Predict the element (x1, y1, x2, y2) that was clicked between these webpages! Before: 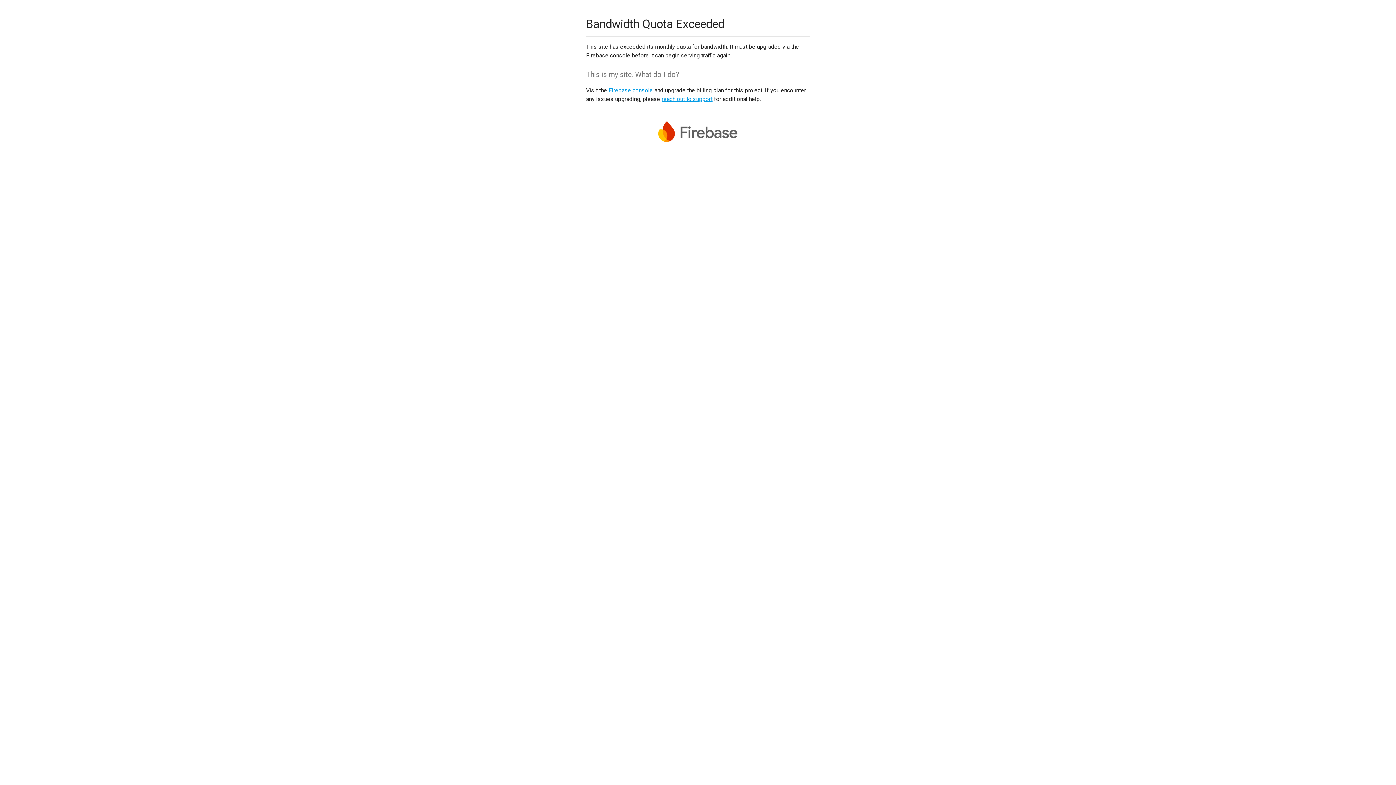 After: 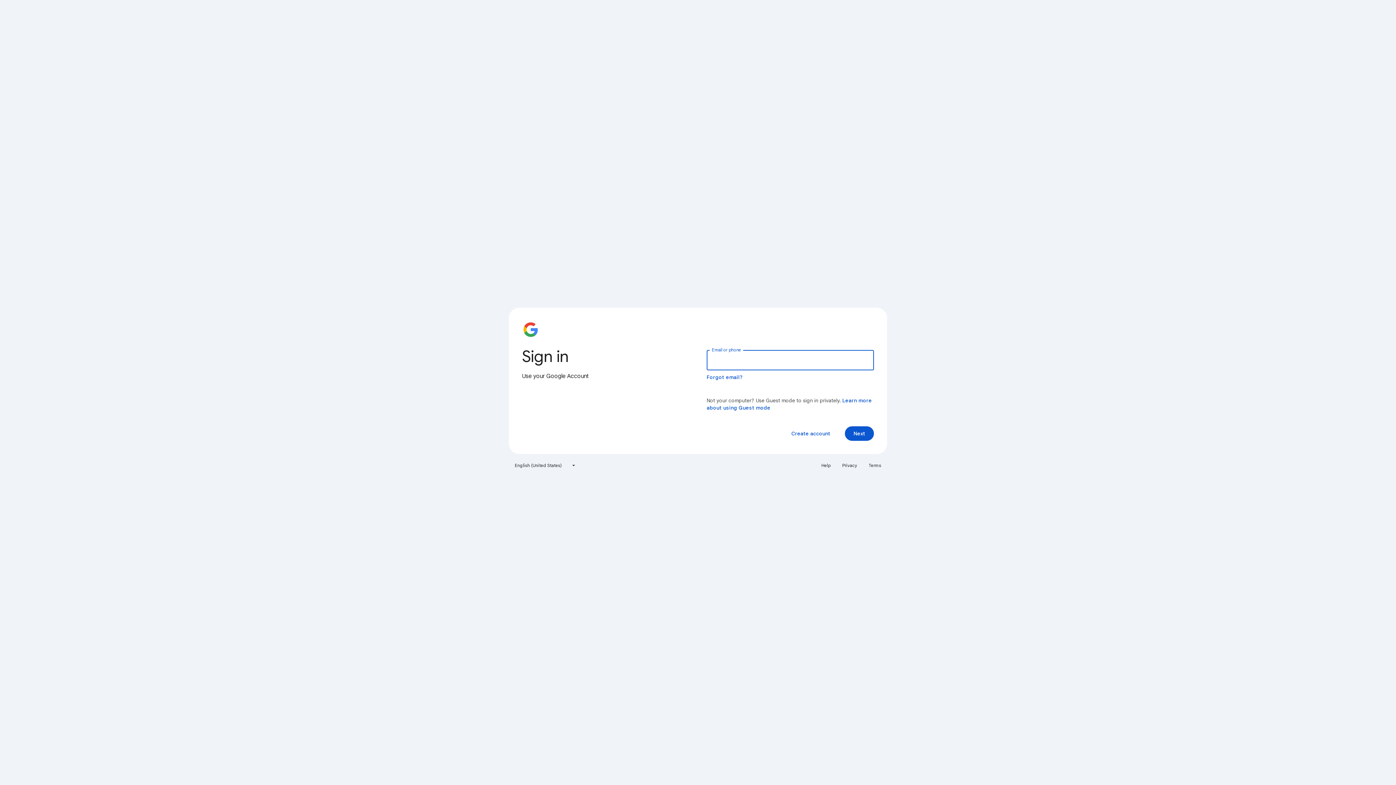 Action: bbox: (608, 86, 653, 93) label: Firebase console